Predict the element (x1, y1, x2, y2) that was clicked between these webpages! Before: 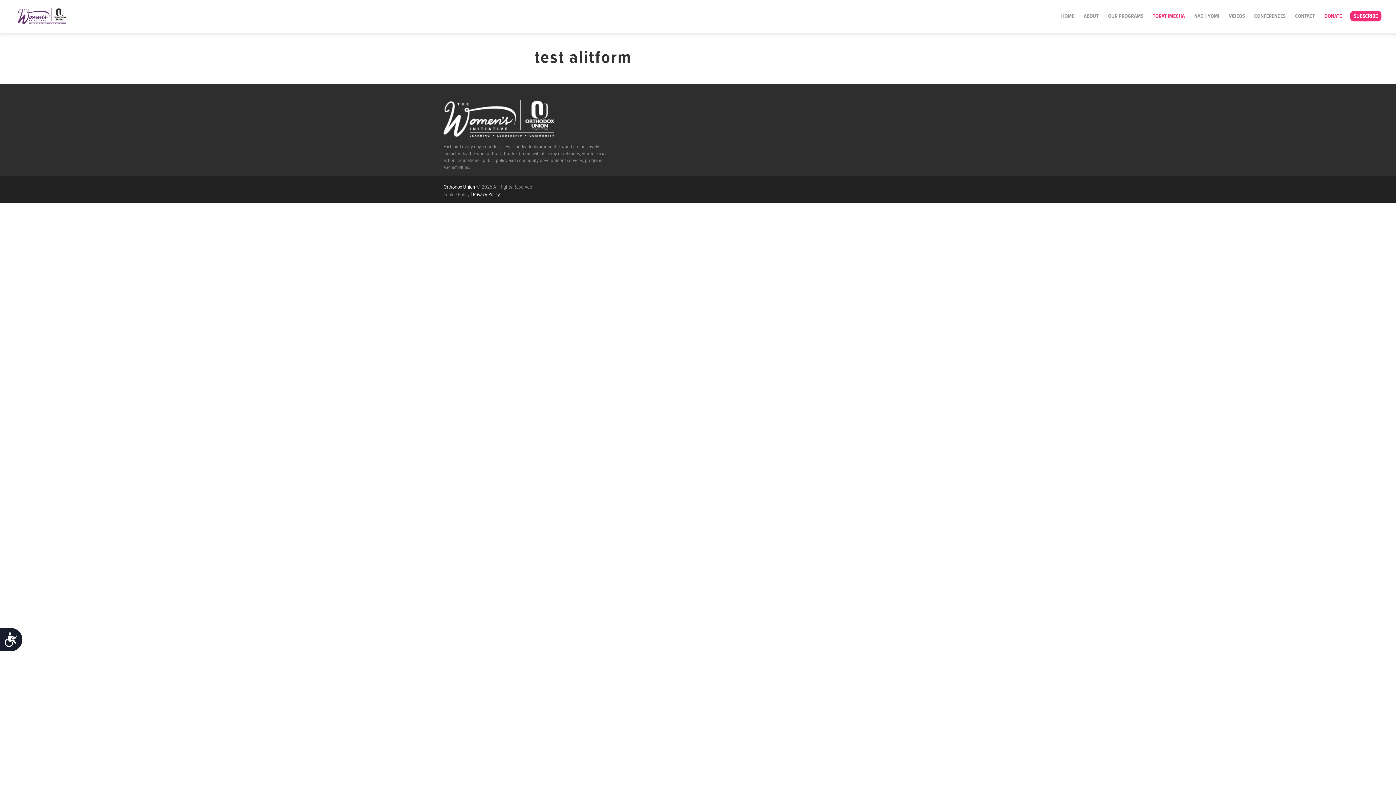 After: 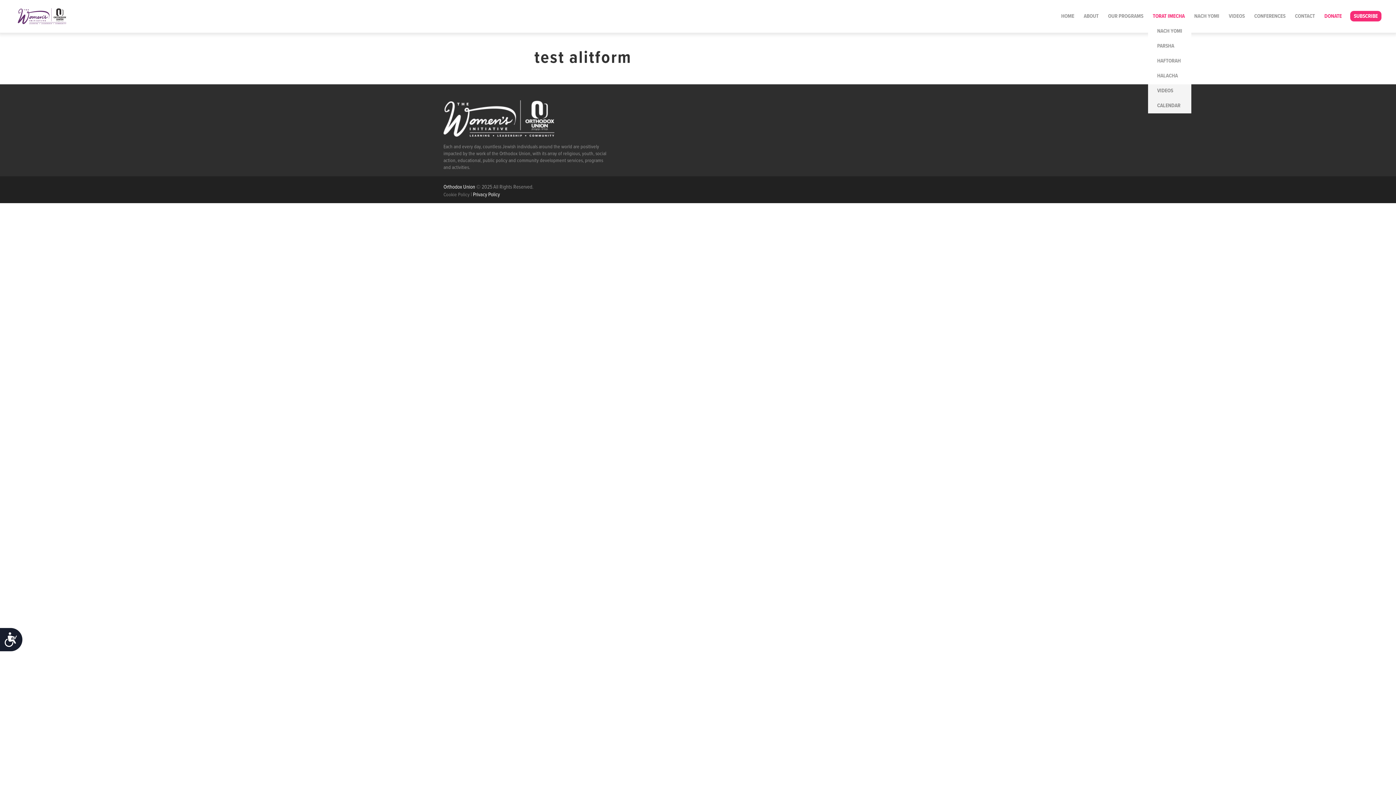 Action: bbox: (1148, 9, 1189, 24) label: TORAT IMECHA